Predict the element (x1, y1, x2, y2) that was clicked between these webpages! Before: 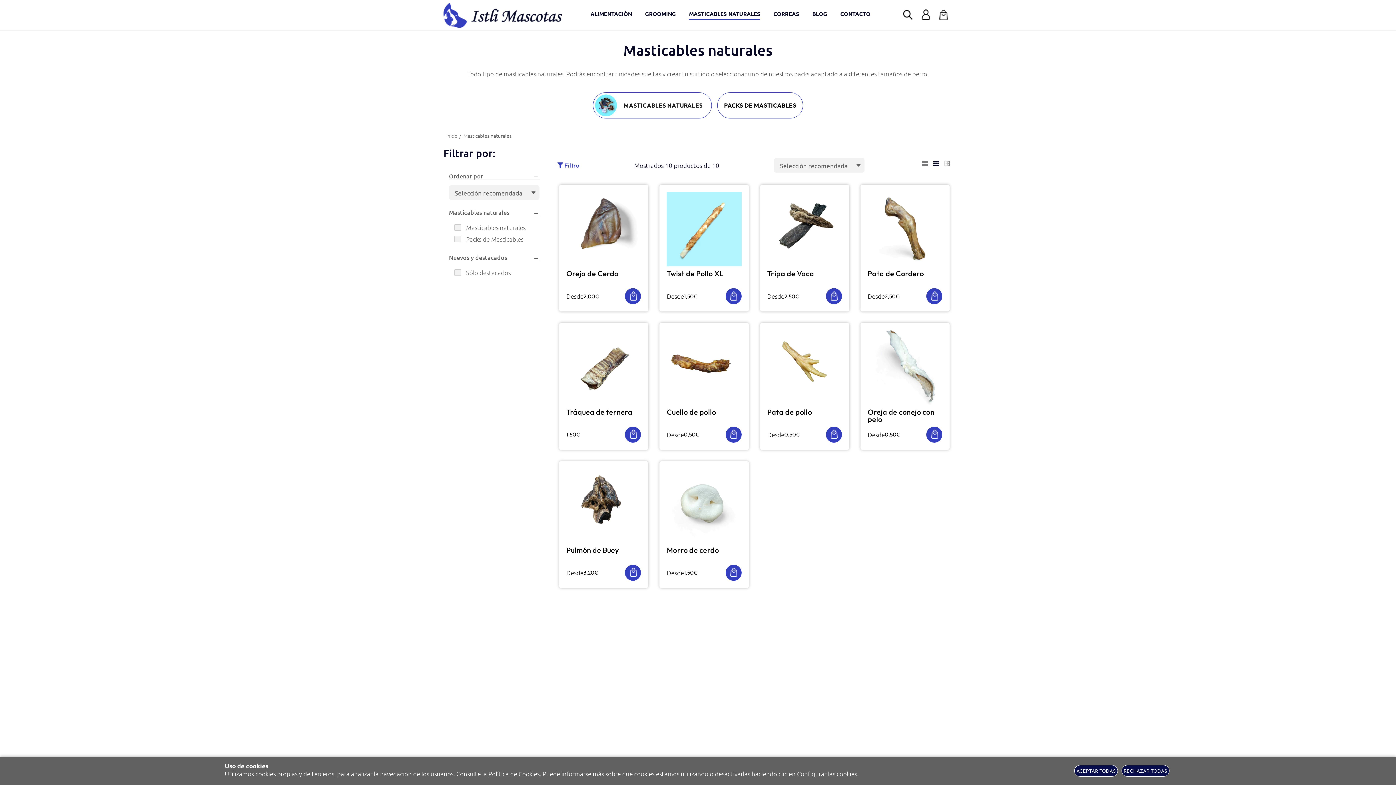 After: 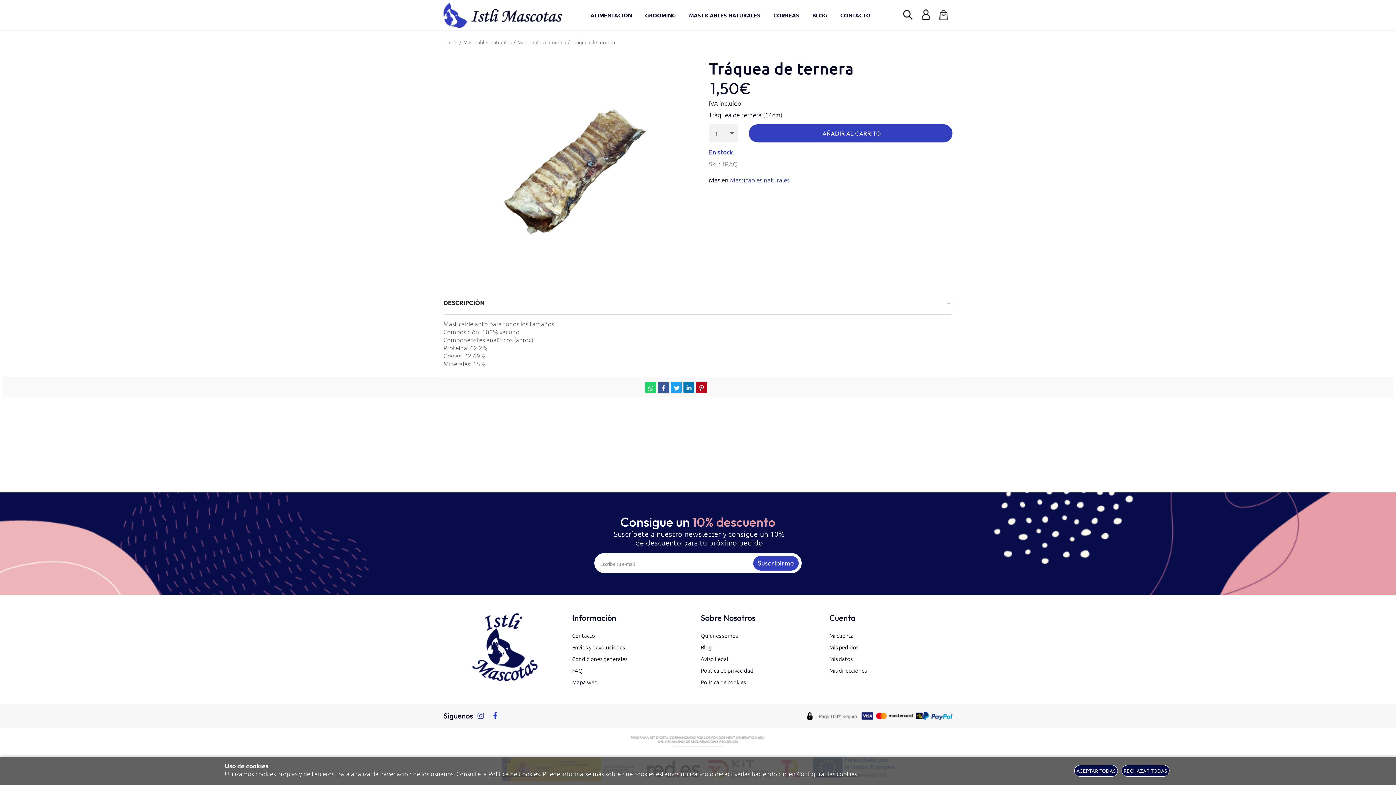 Action: bbox: (566, 330, 641, 404)